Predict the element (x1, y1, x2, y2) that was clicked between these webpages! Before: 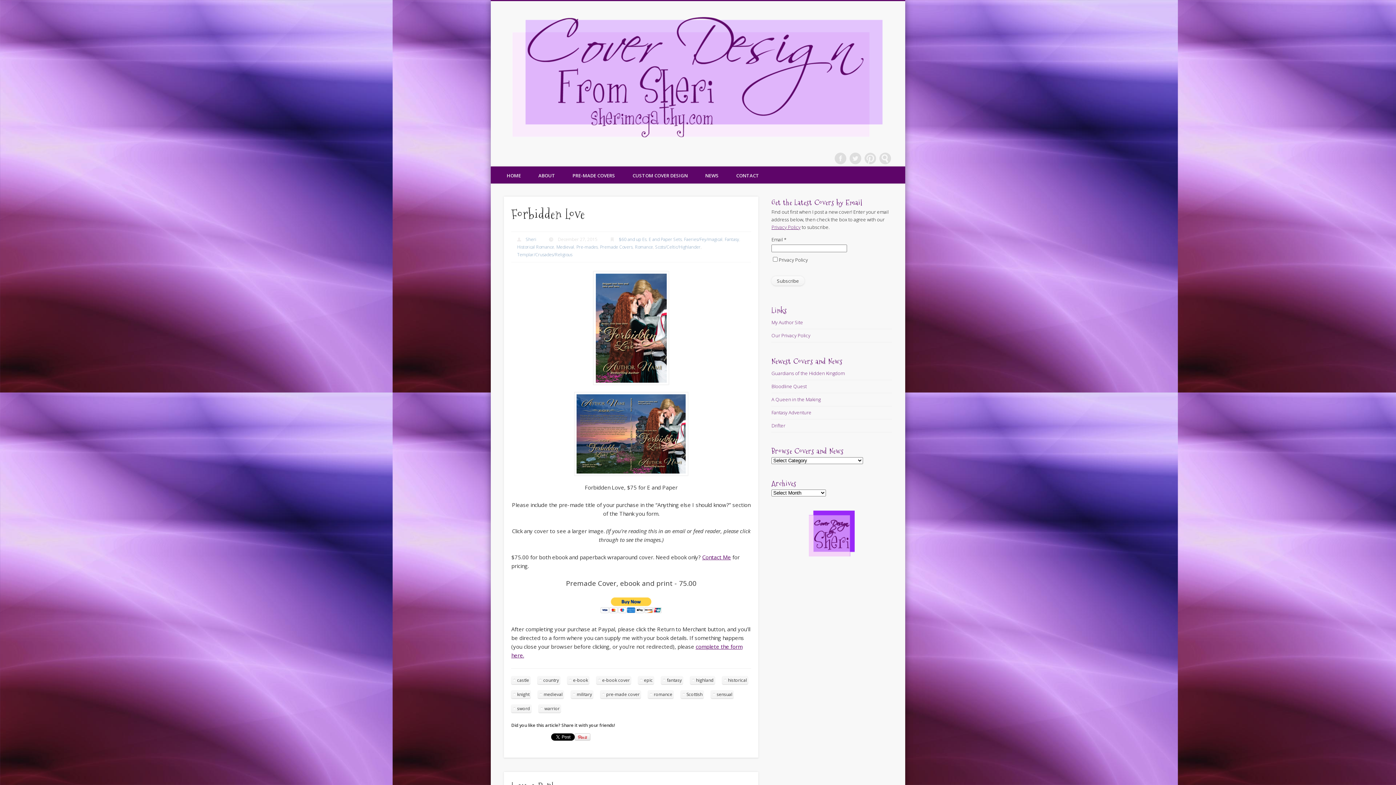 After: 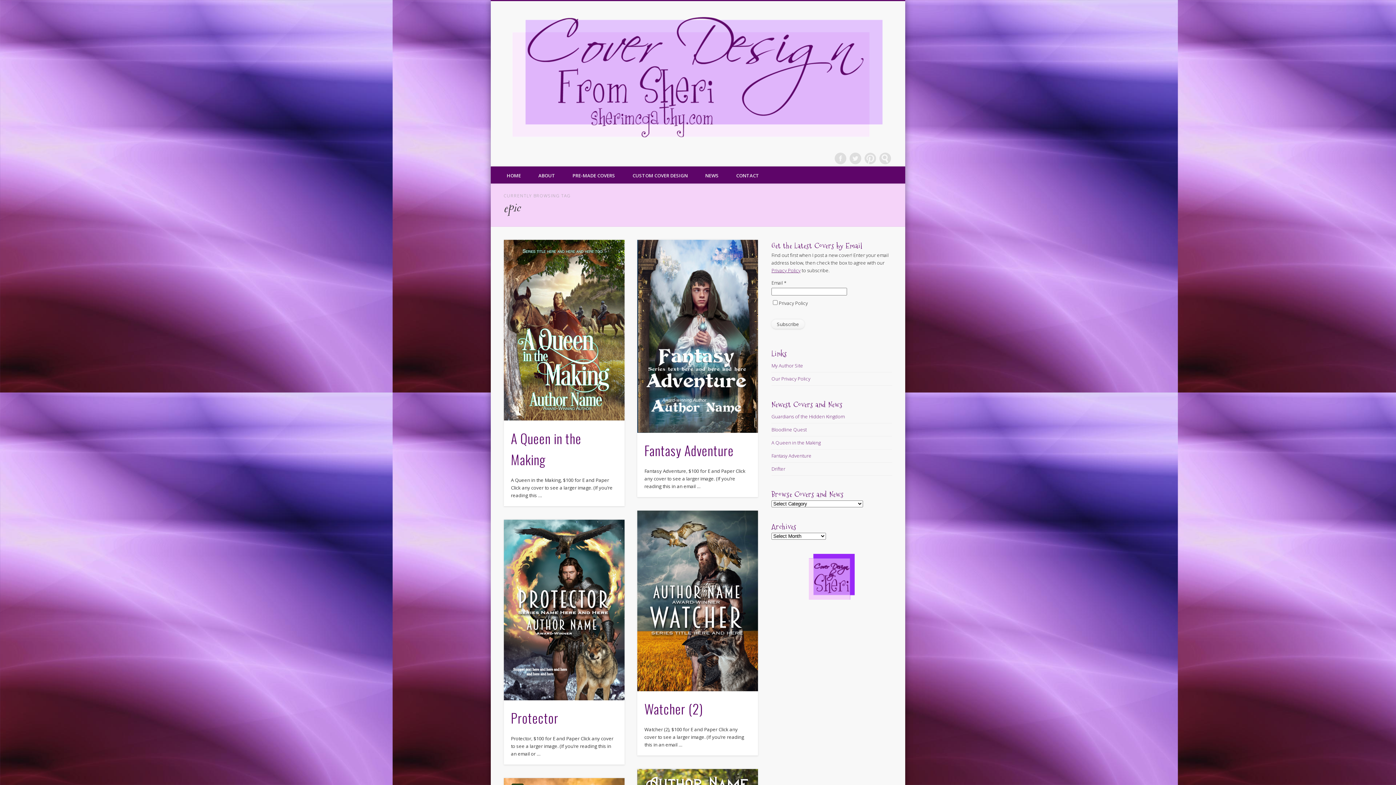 Action: bbox: (638, 676, 654, 684) label: epic